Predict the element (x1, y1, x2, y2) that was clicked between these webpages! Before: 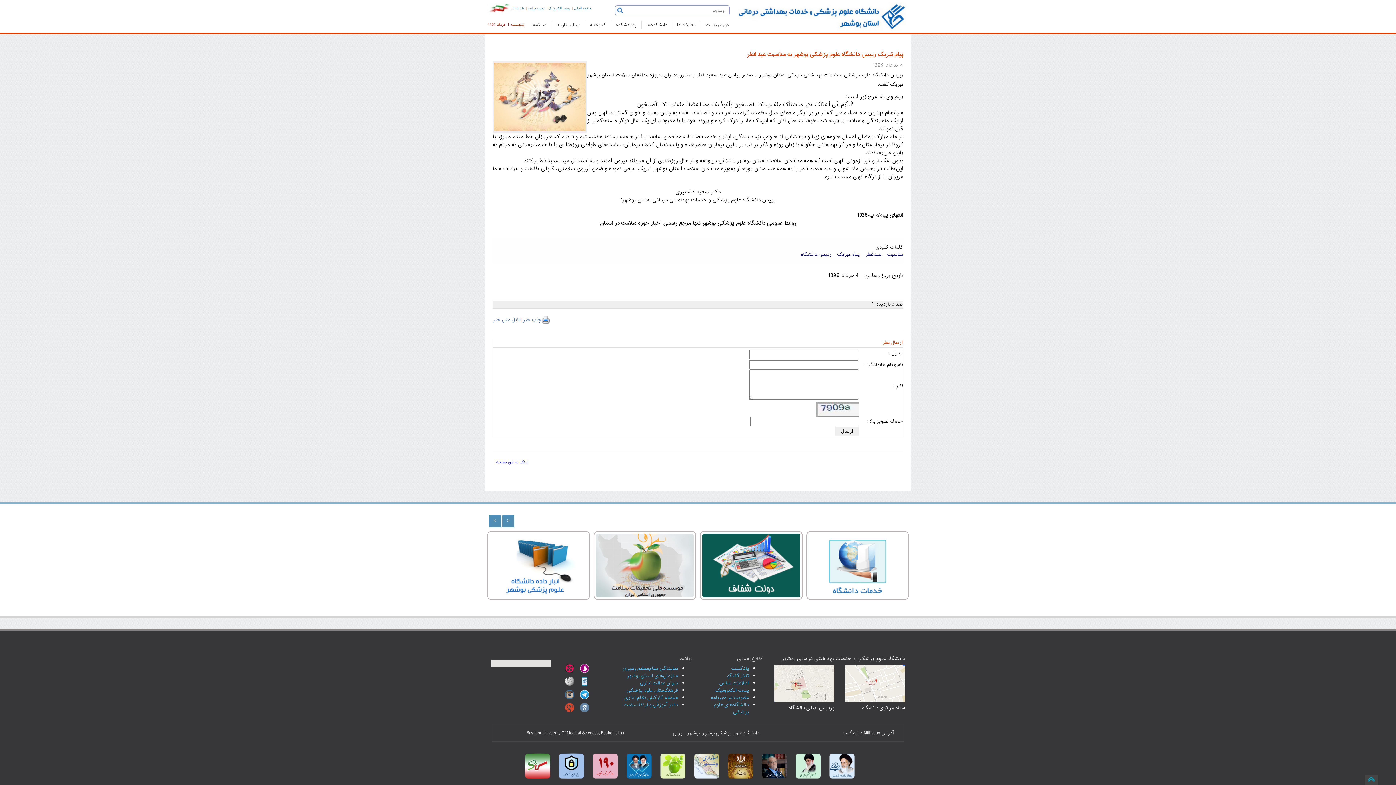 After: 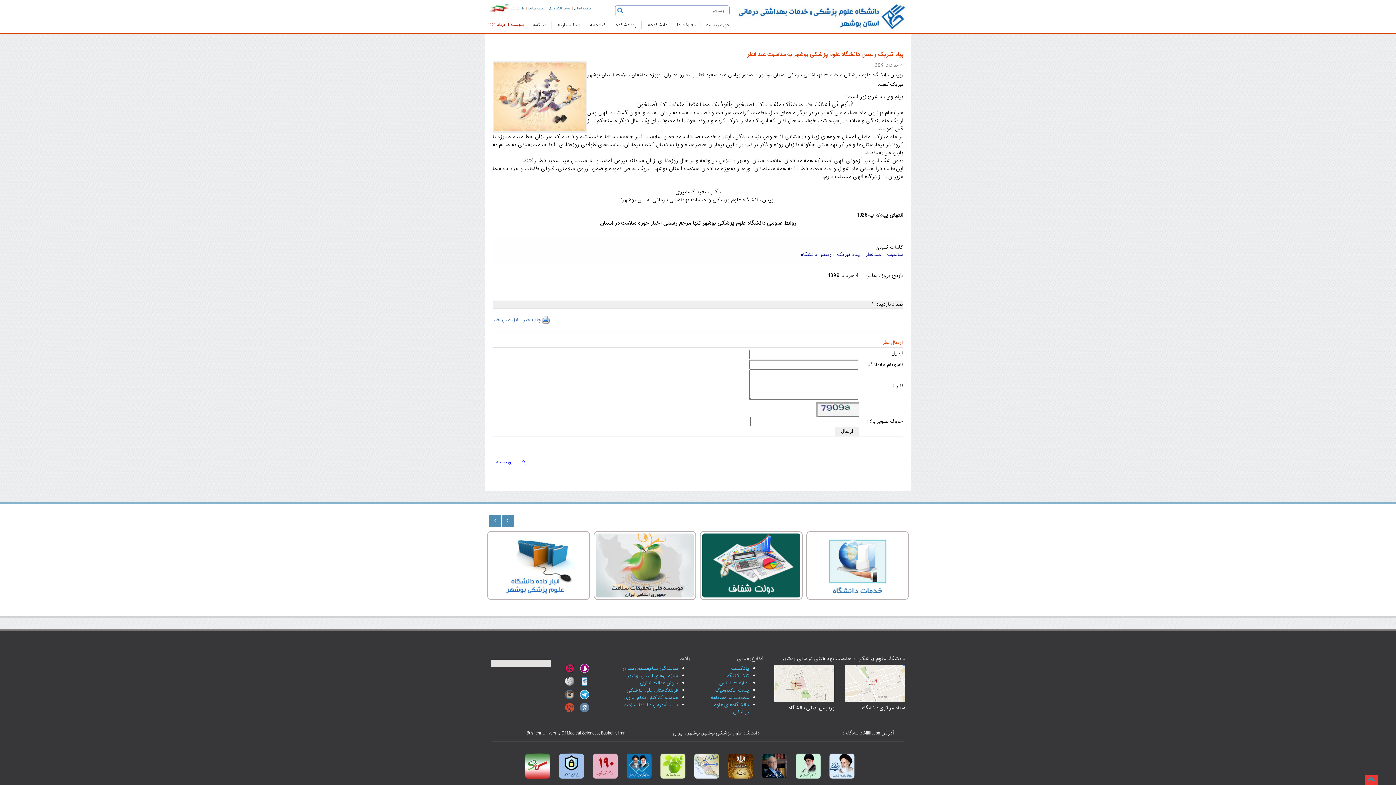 Action: bbox: (1365, 775, 1378, 785)